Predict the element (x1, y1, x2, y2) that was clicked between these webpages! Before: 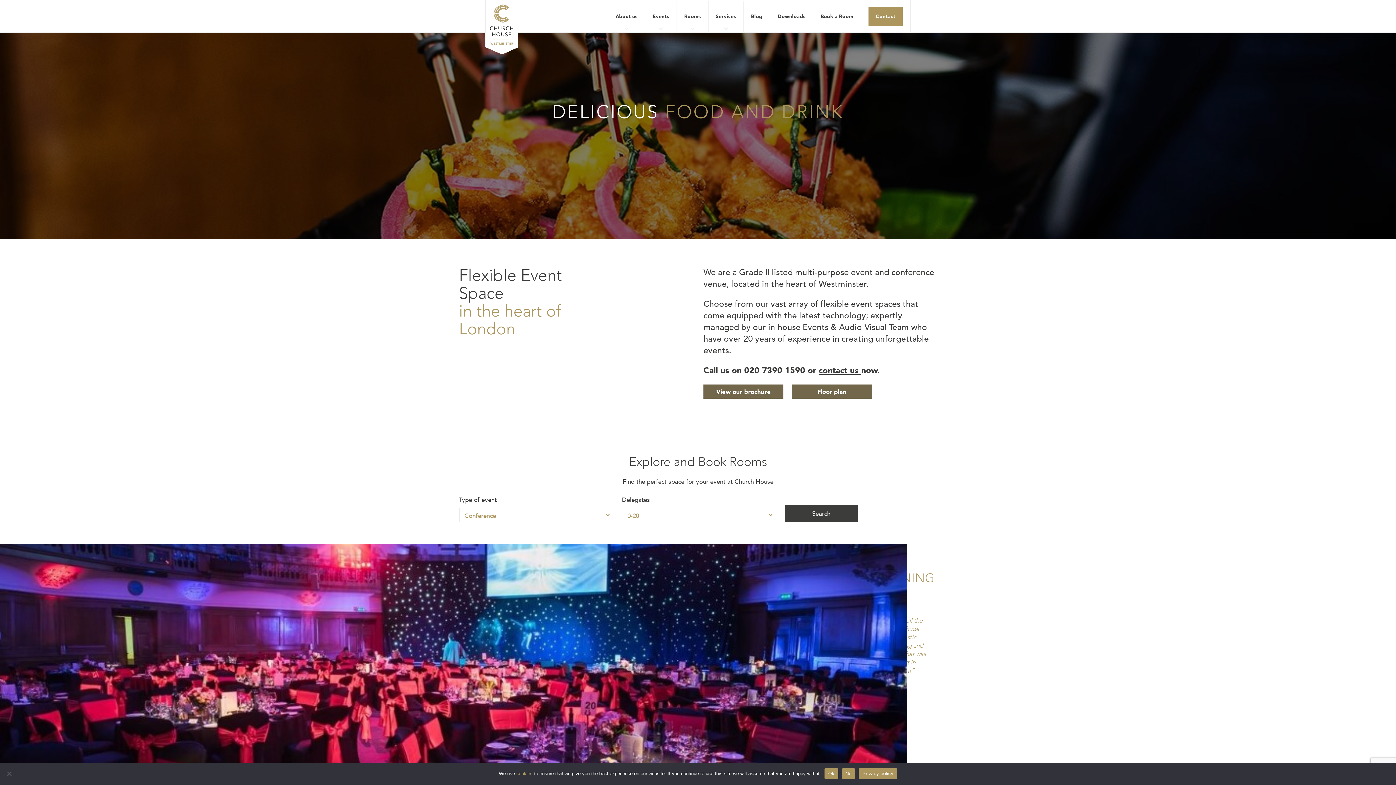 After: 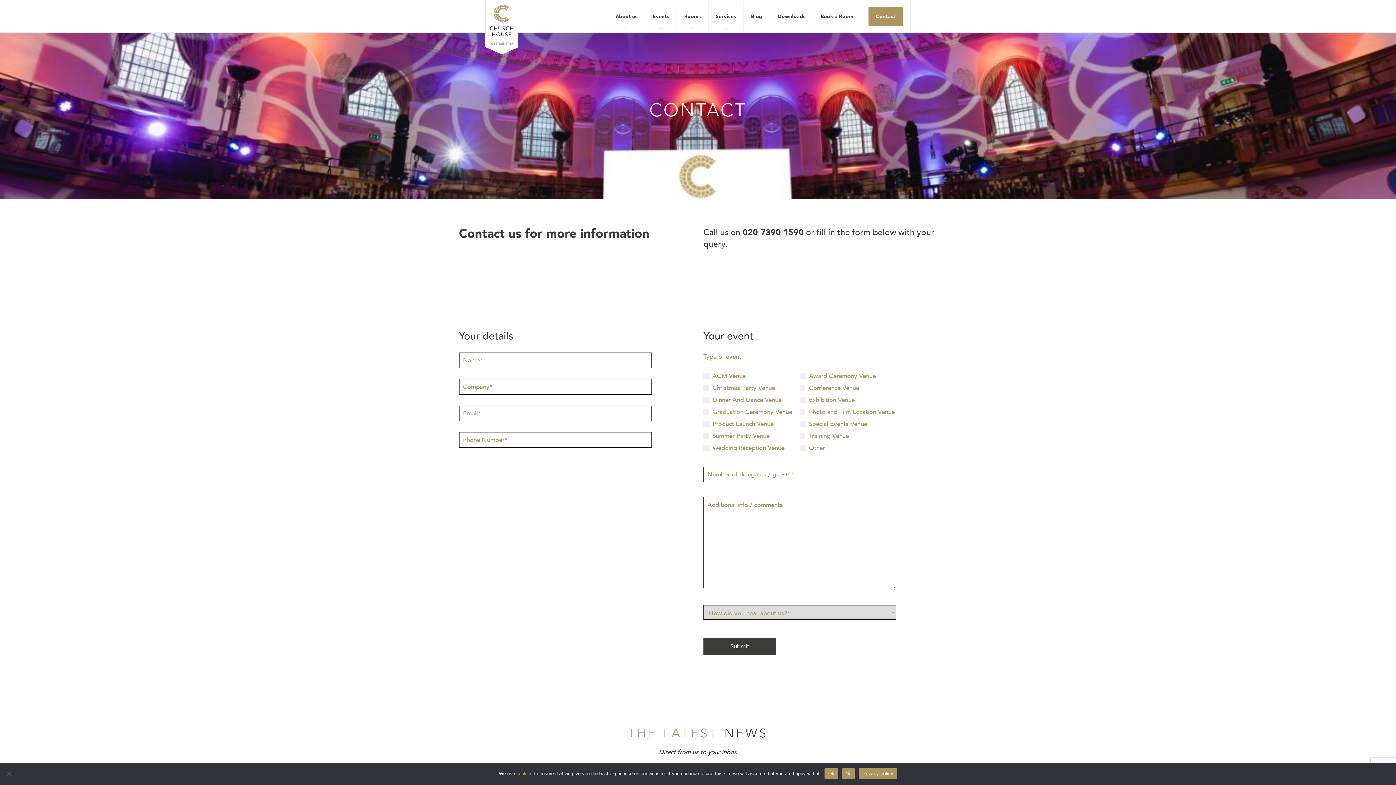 Action: bbox: (818, 365, 861, 375) label: contact us 